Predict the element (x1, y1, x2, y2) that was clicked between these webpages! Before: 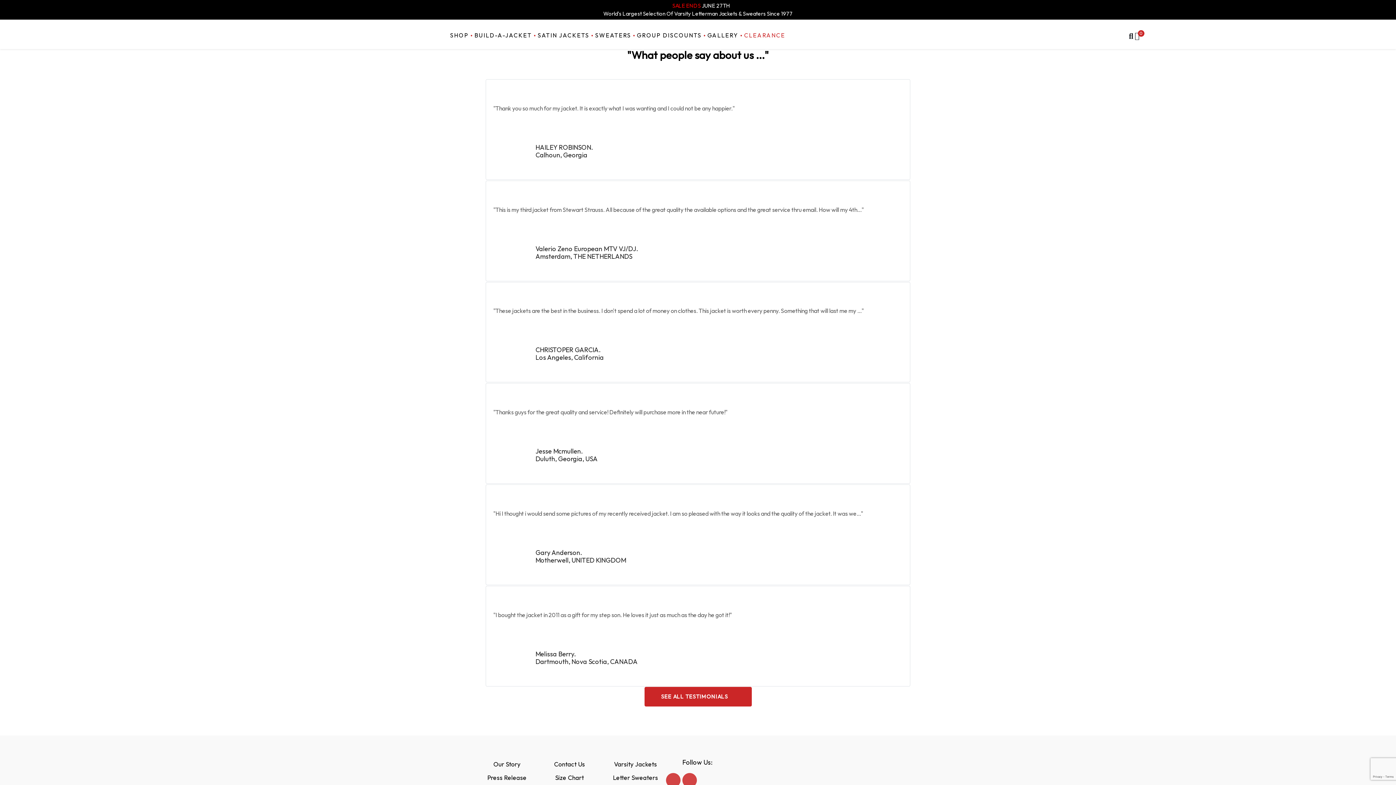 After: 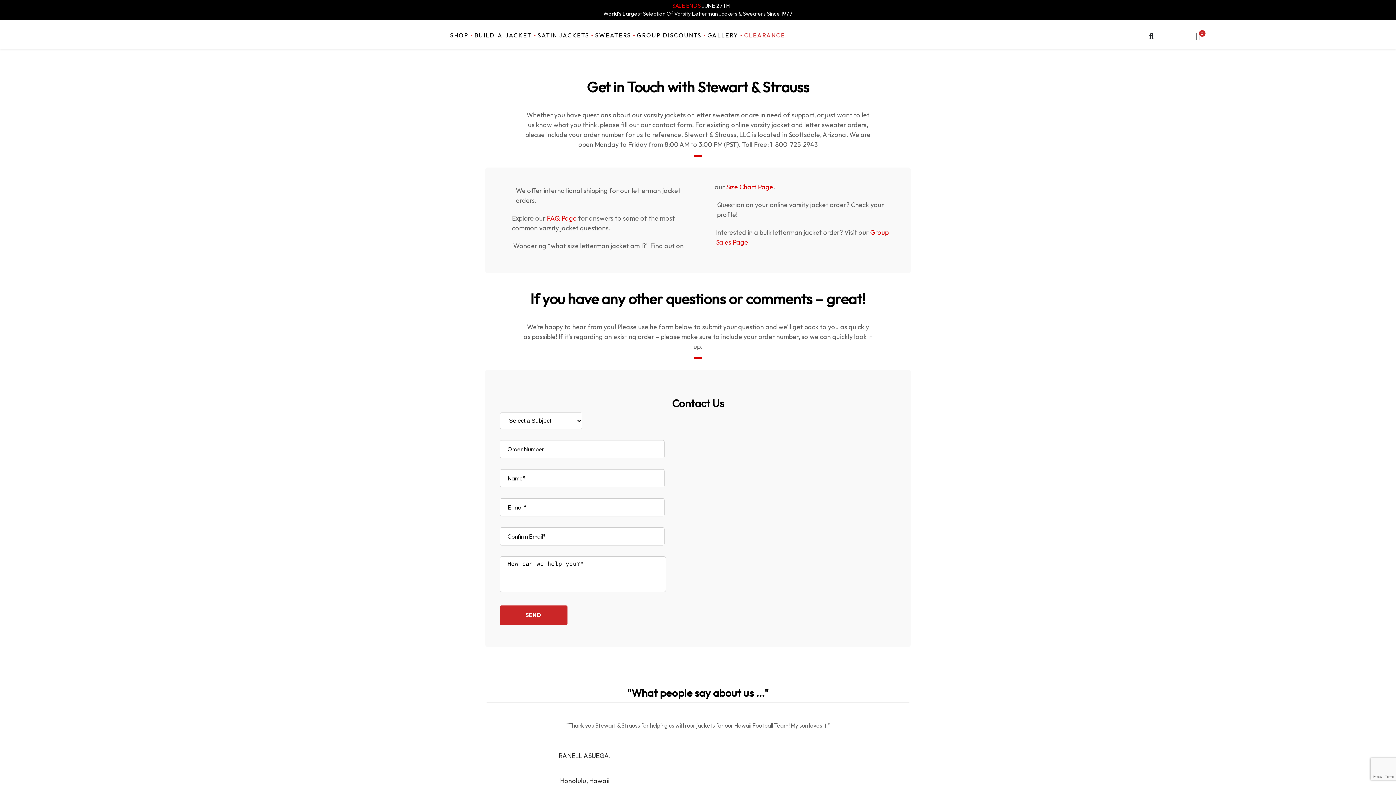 Action: bbox: (554, 760, 585, 768) label: Contact Us